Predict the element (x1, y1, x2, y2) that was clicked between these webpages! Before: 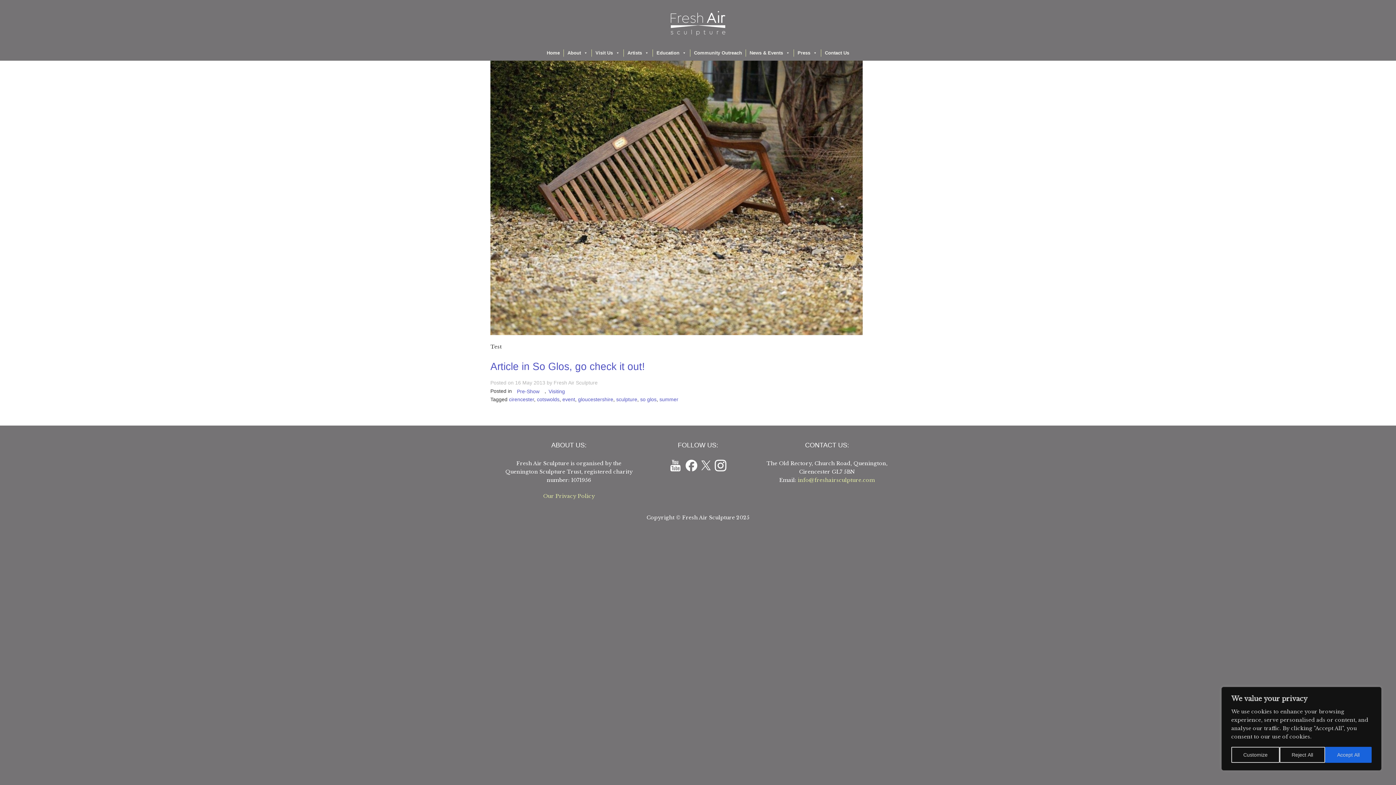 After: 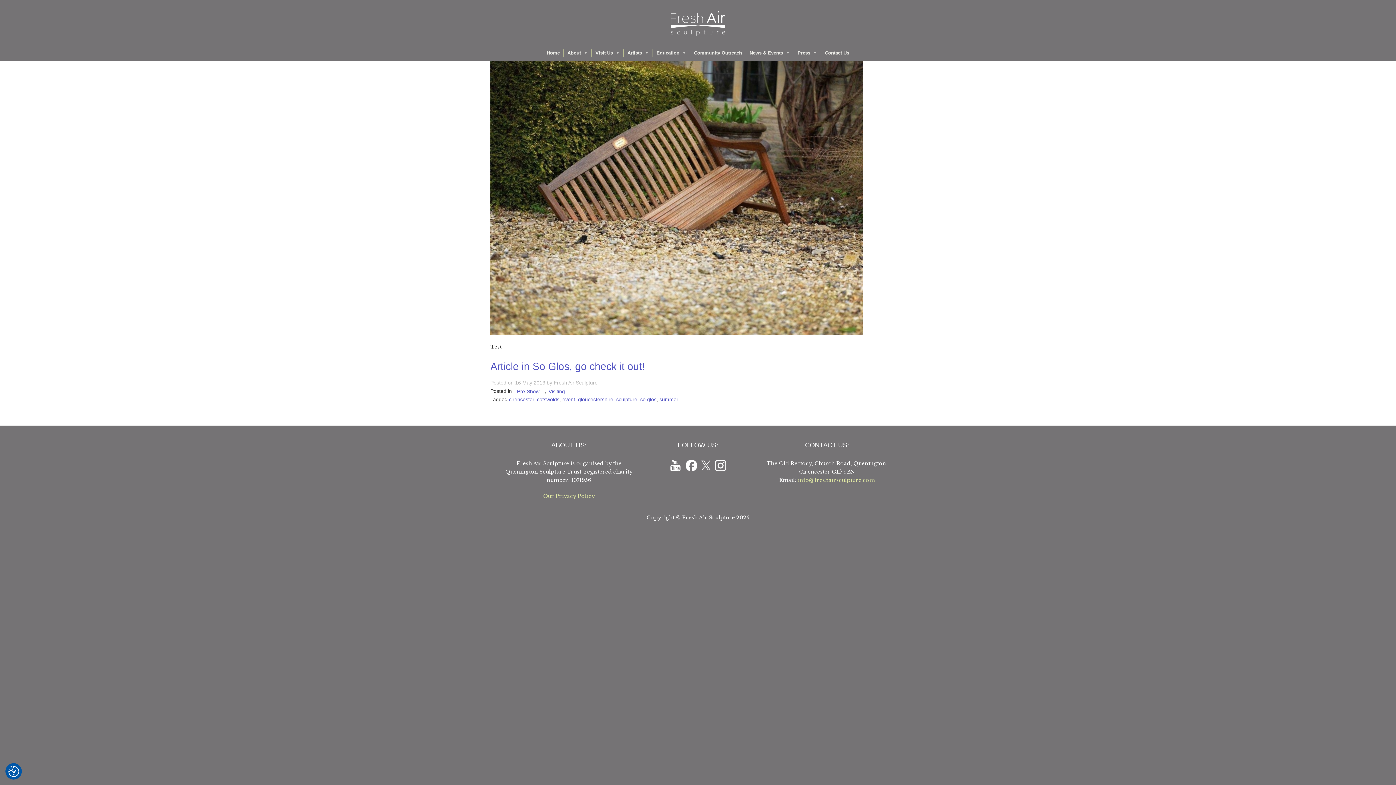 Action: label: Accept All bbox: (1325, 747, 1372, 763)